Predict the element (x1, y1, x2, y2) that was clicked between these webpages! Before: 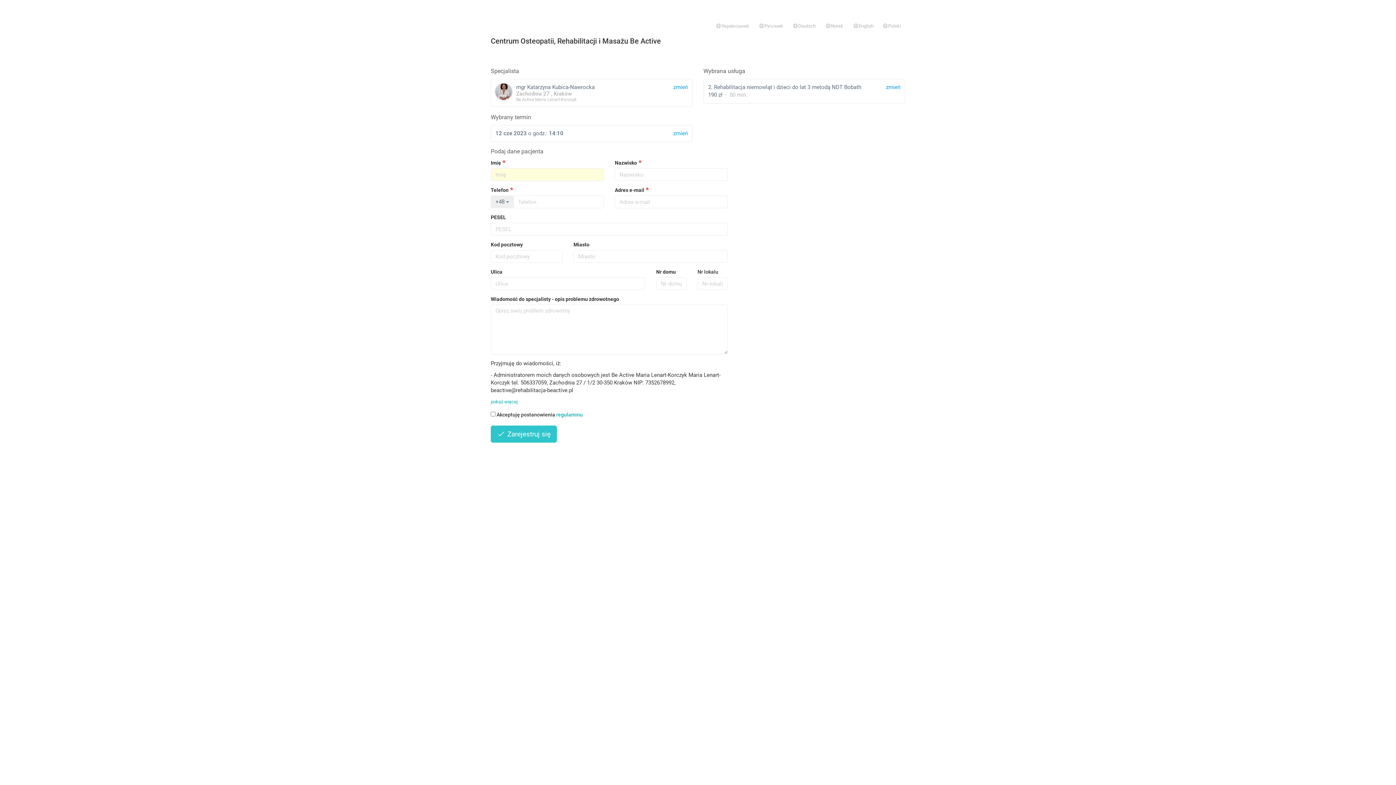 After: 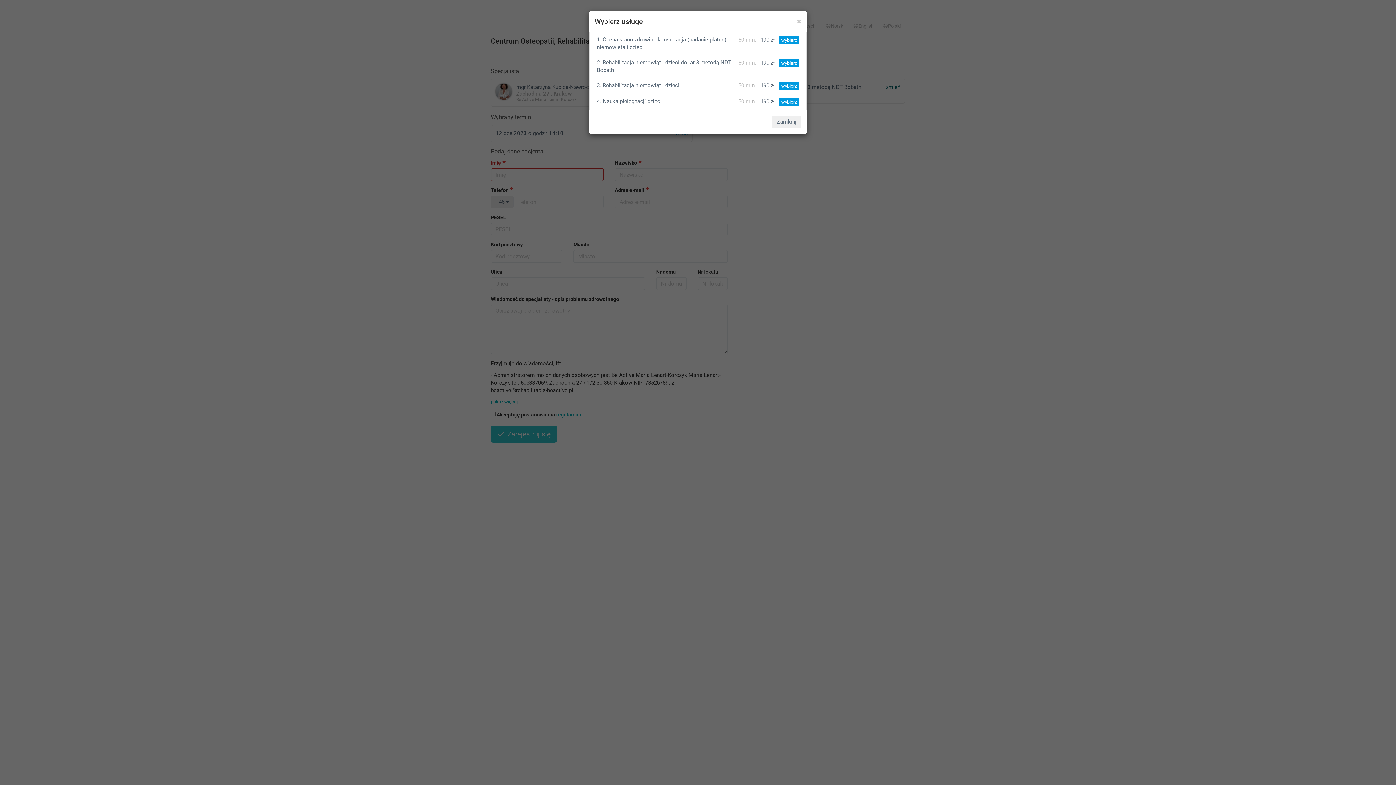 Action: label: zmień bbox: (886, 83, 900, 91)